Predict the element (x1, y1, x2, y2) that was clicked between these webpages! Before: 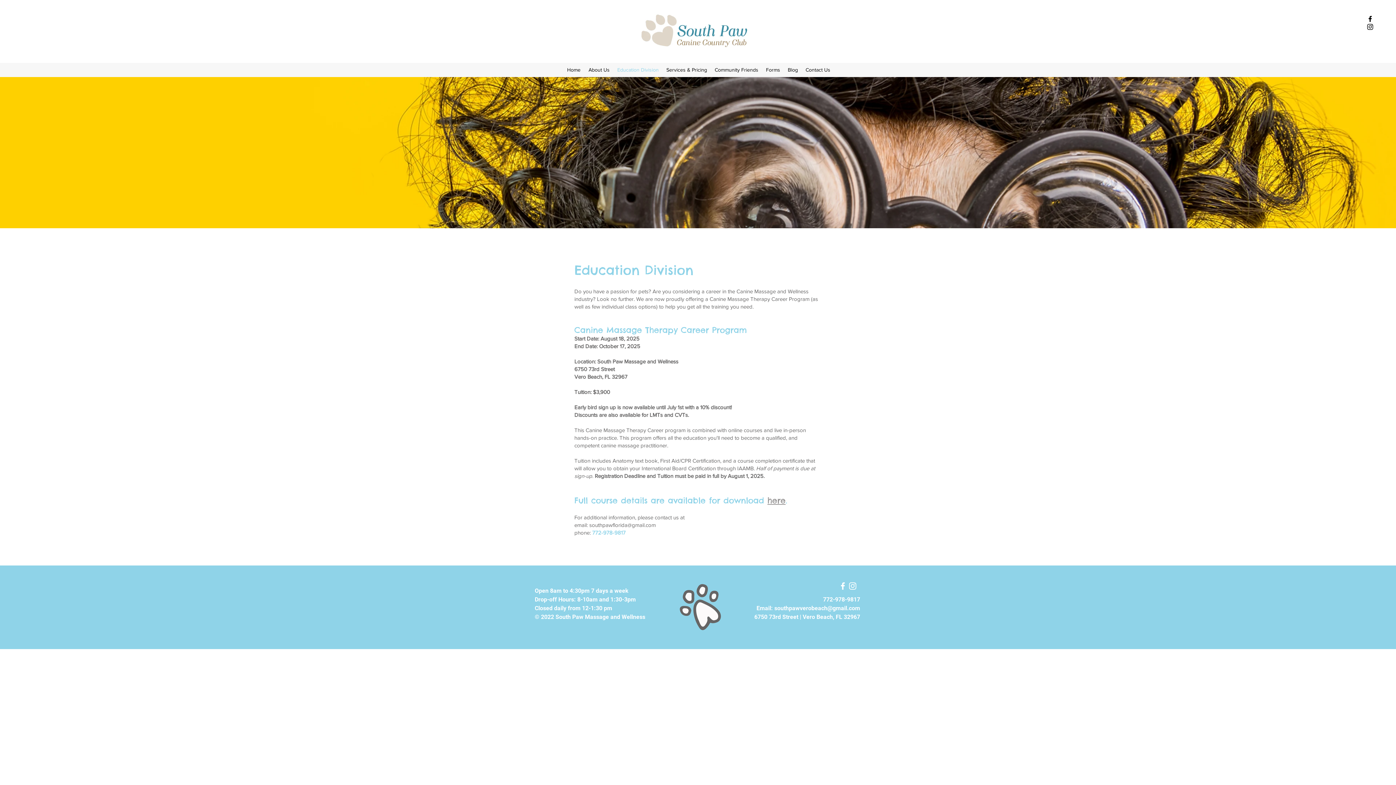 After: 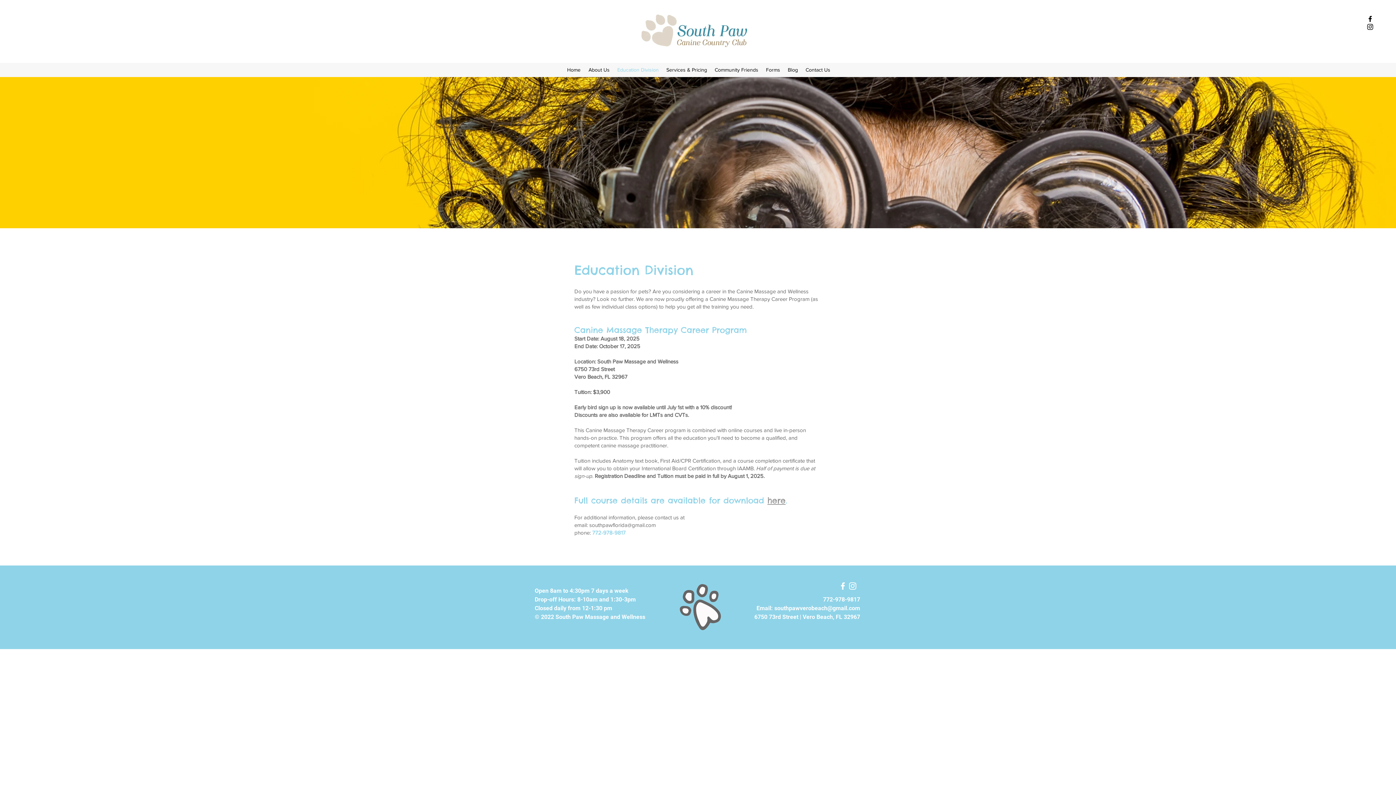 Action: label: here bbox: (767, 495, 785, 505)